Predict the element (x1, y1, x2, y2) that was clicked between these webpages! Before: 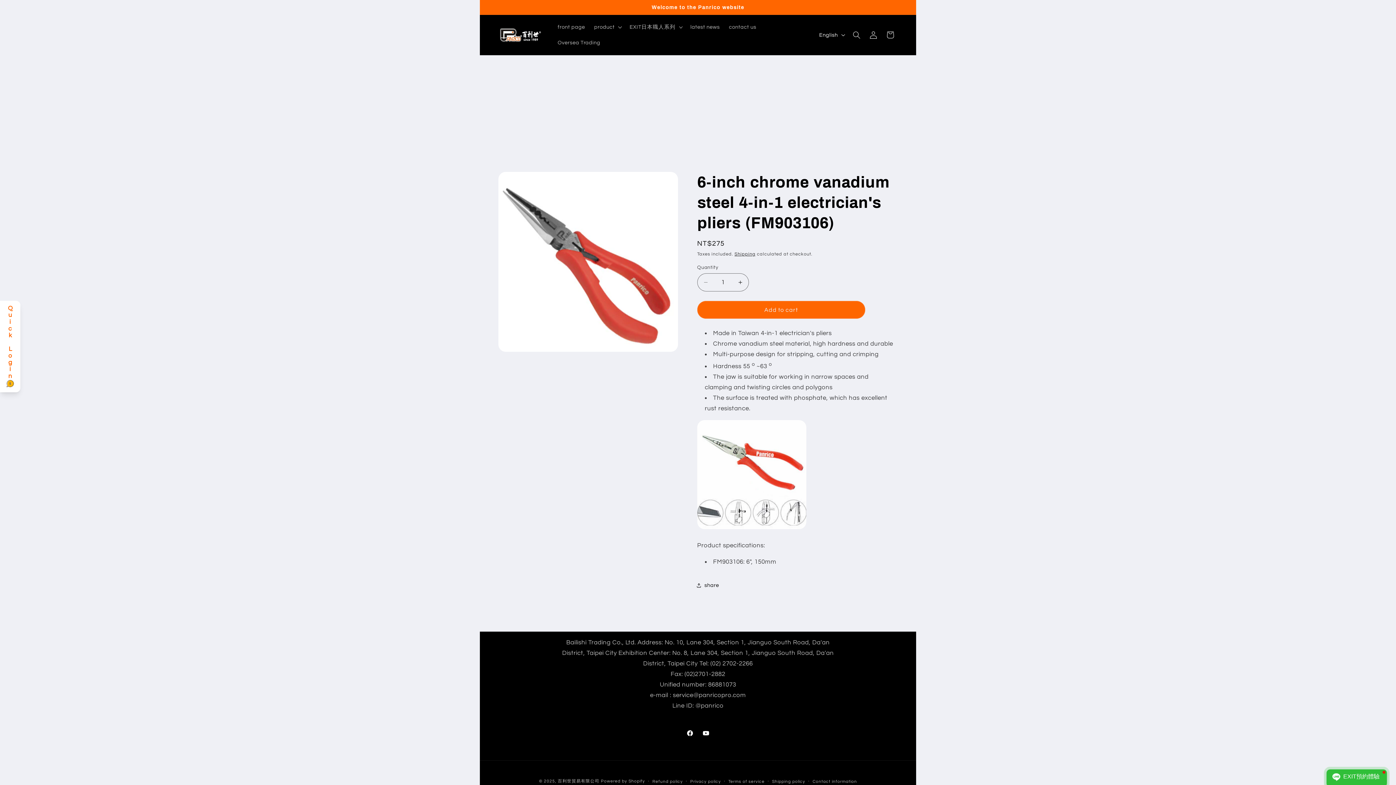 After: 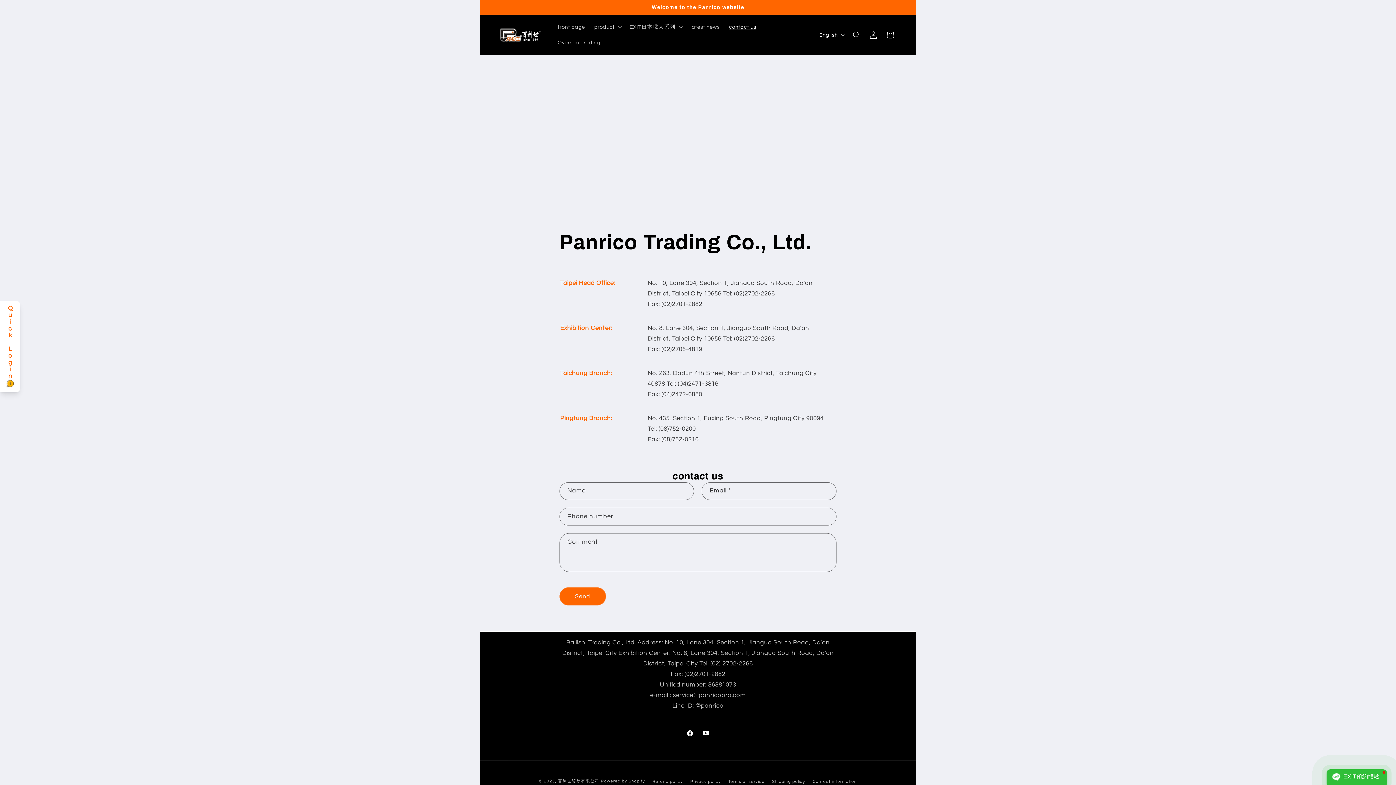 Action: bbox: (724, 19, 761, 34) label: contact us